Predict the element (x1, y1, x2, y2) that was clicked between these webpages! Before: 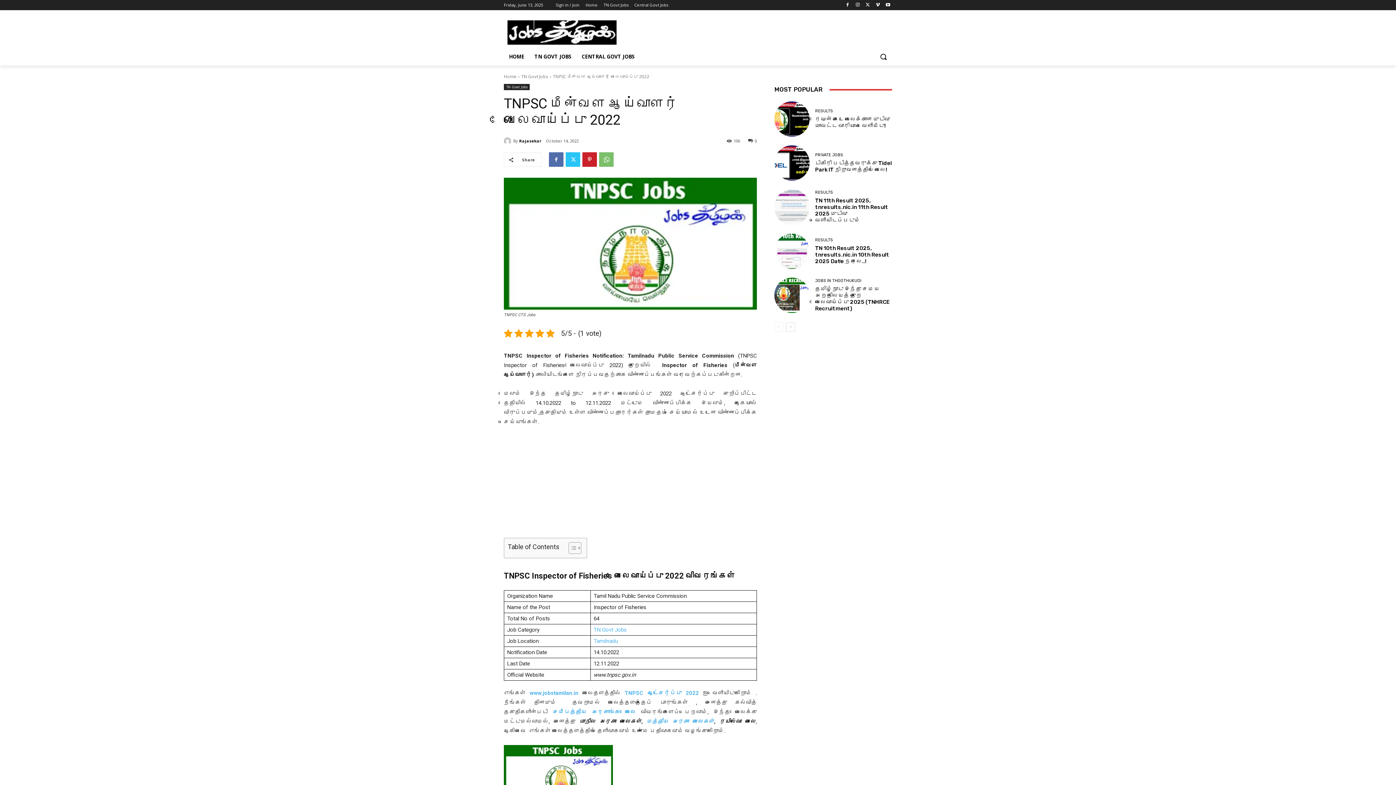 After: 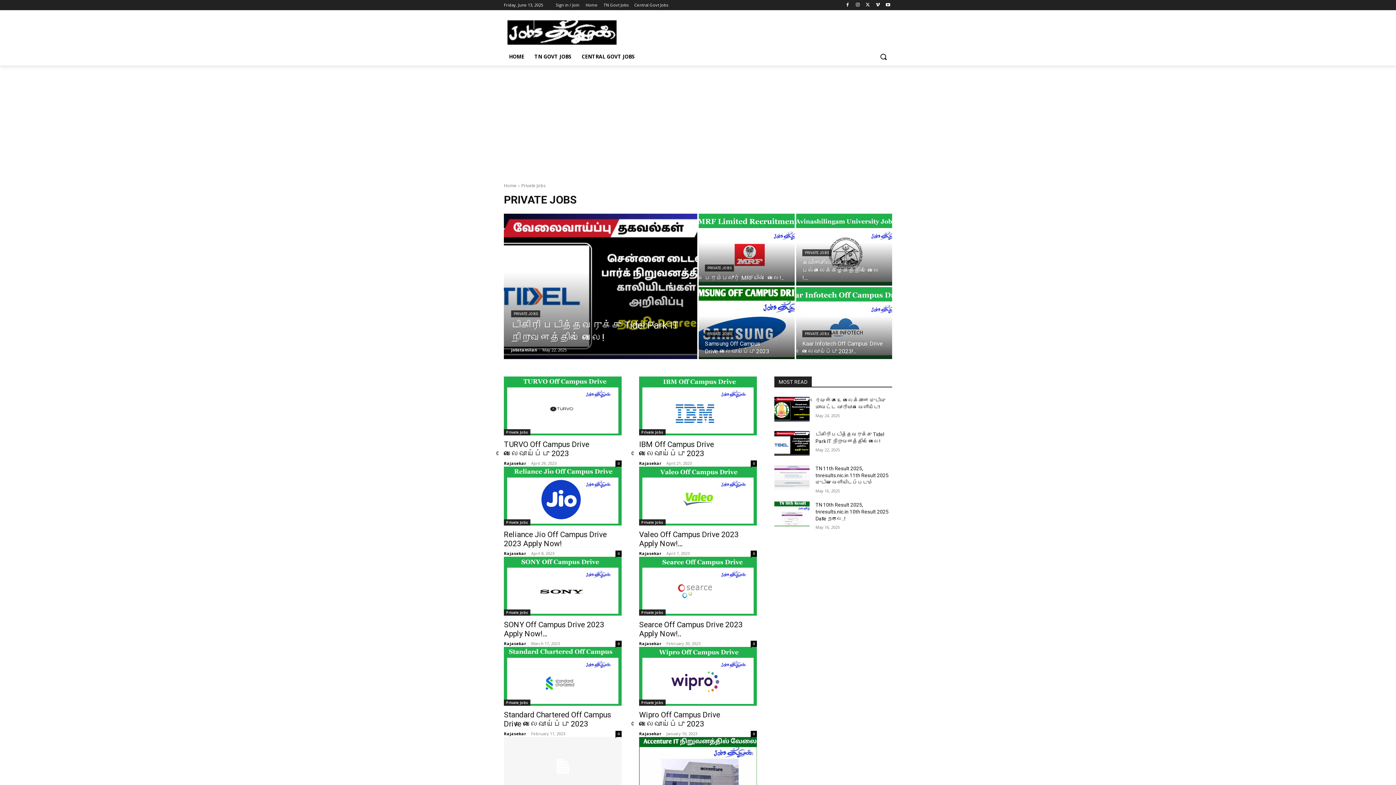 Action: bbox: (815, 153, 843, 157) label: PRIVATE JOBS